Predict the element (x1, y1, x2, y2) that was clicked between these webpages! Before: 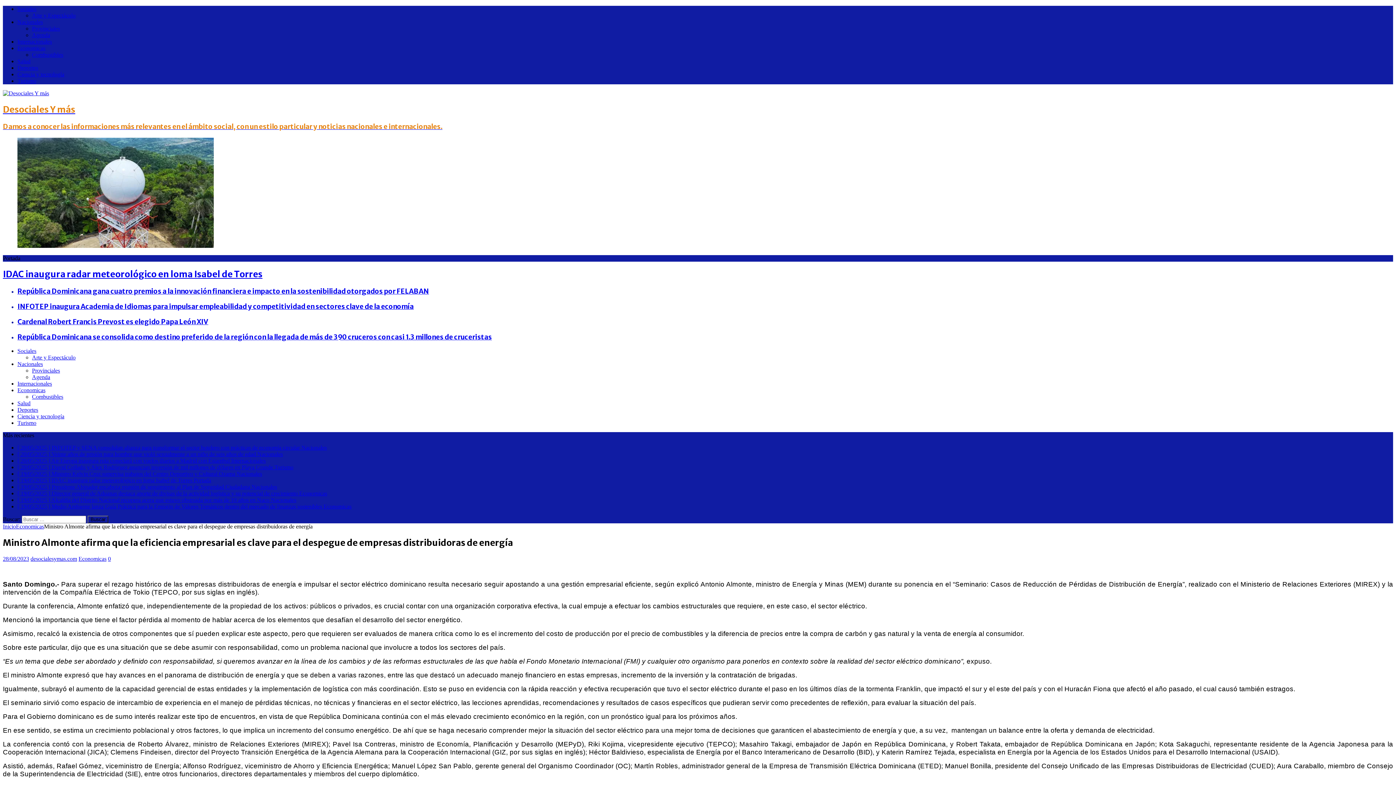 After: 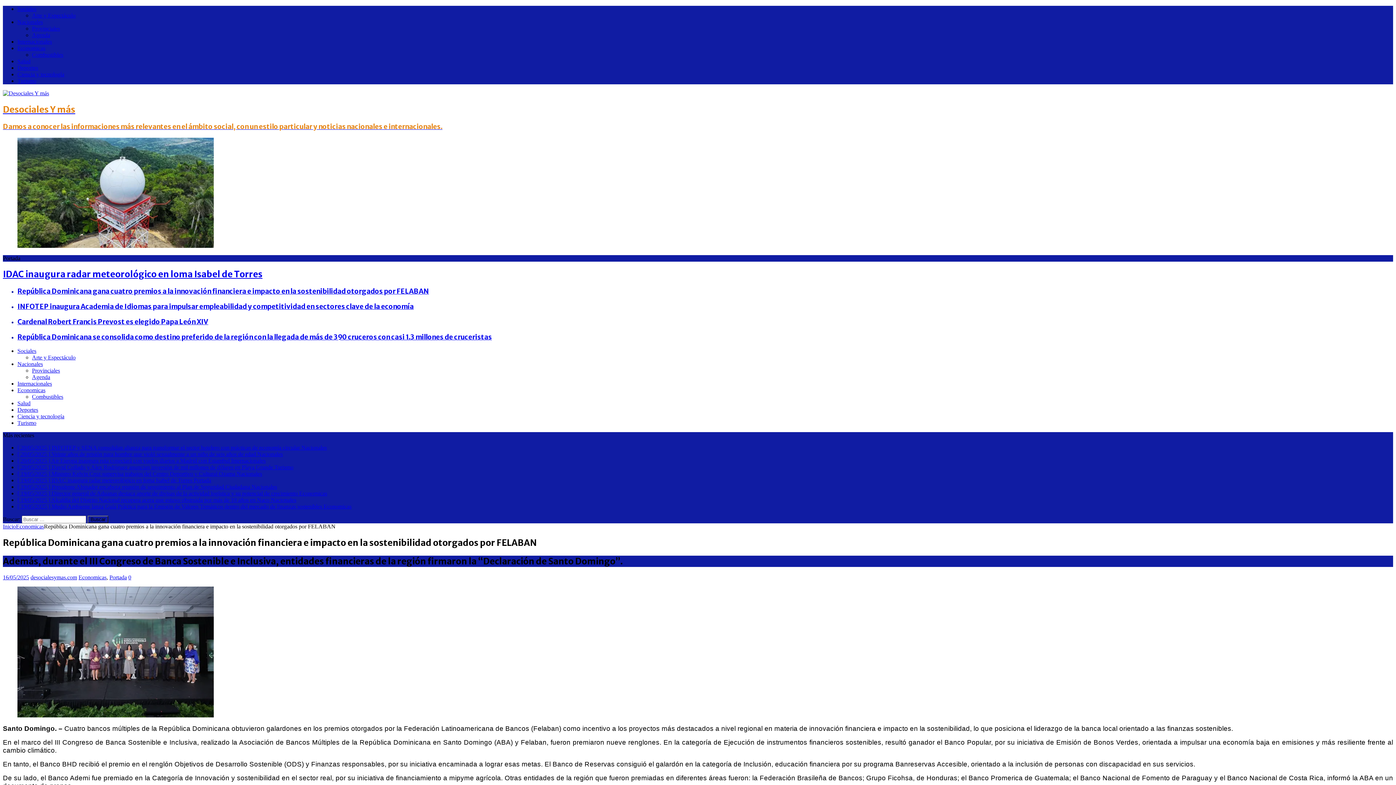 Action: label: República Dominicana gana cuatro premios a la innovación financiera e impacto en la sostenibilidad otorgados por FELABAN bbox: (17, 287, 429, 295)